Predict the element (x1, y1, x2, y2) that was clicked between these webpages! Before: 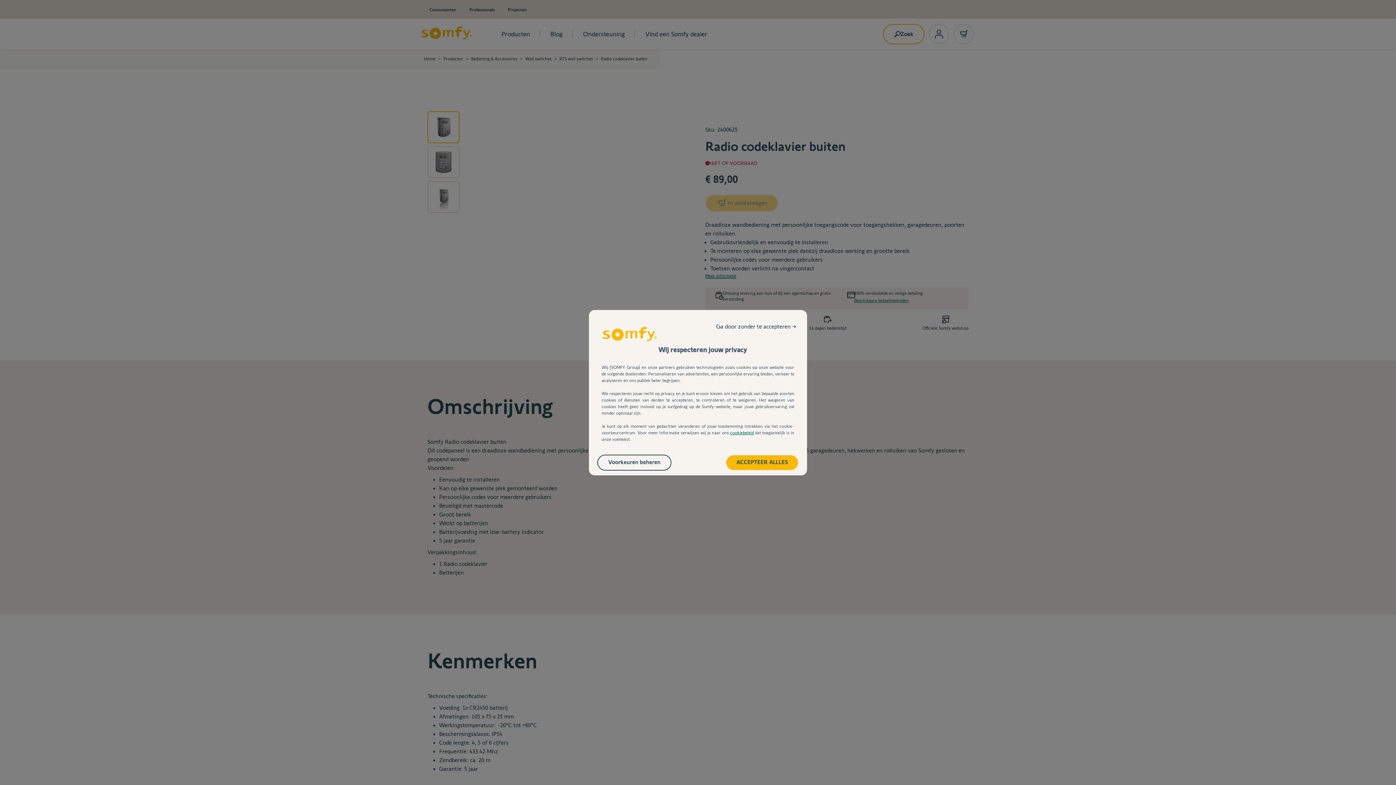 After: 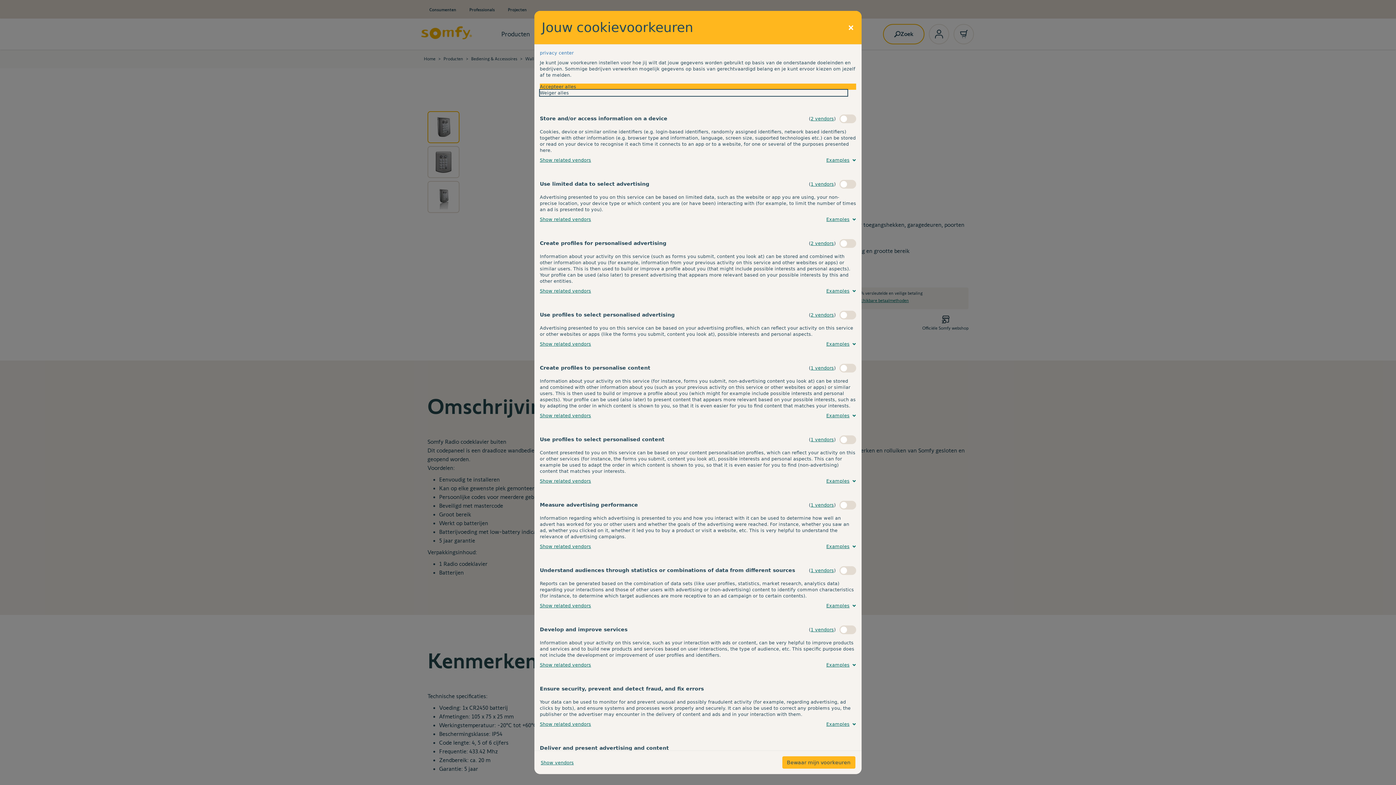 Action: label: Voorkeuren beheren bbox: (598, 455, 670, 470)